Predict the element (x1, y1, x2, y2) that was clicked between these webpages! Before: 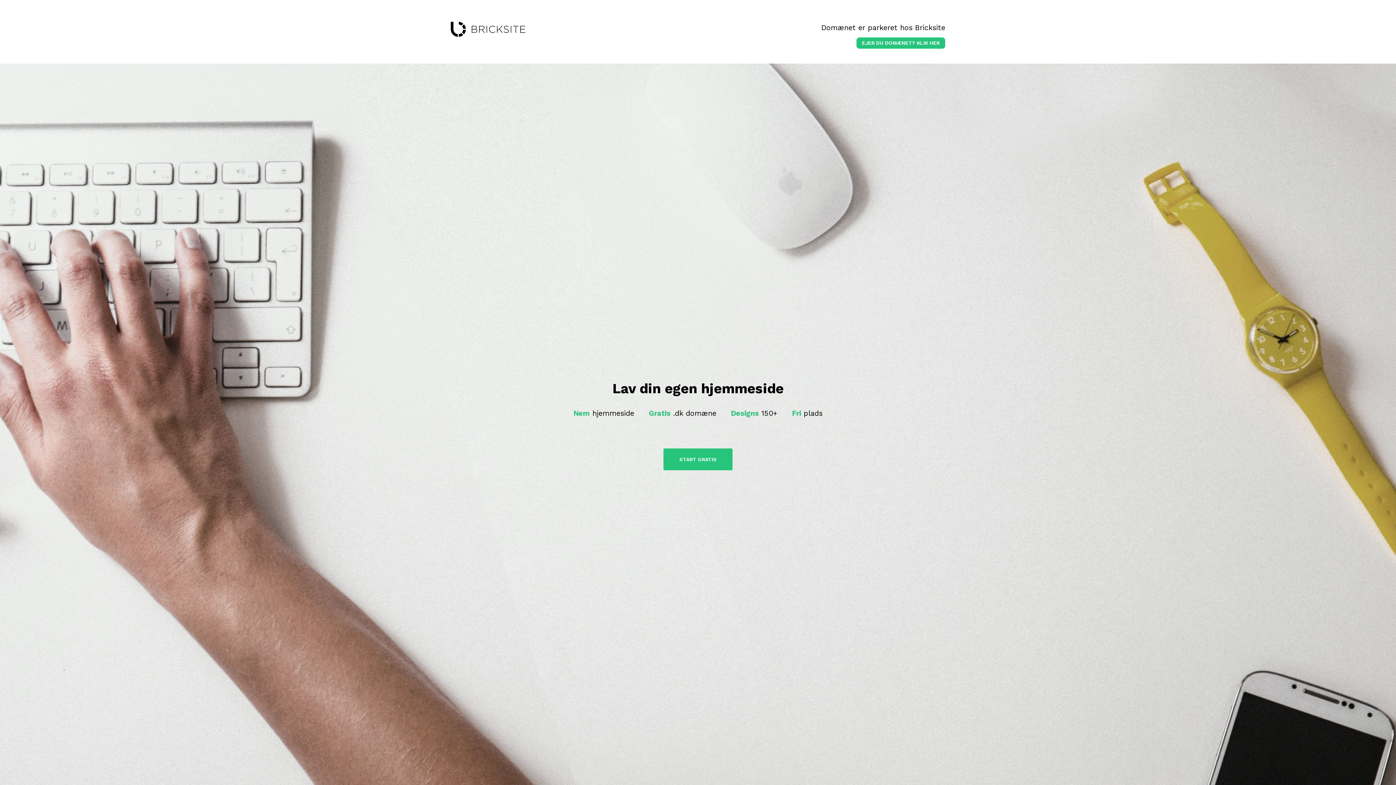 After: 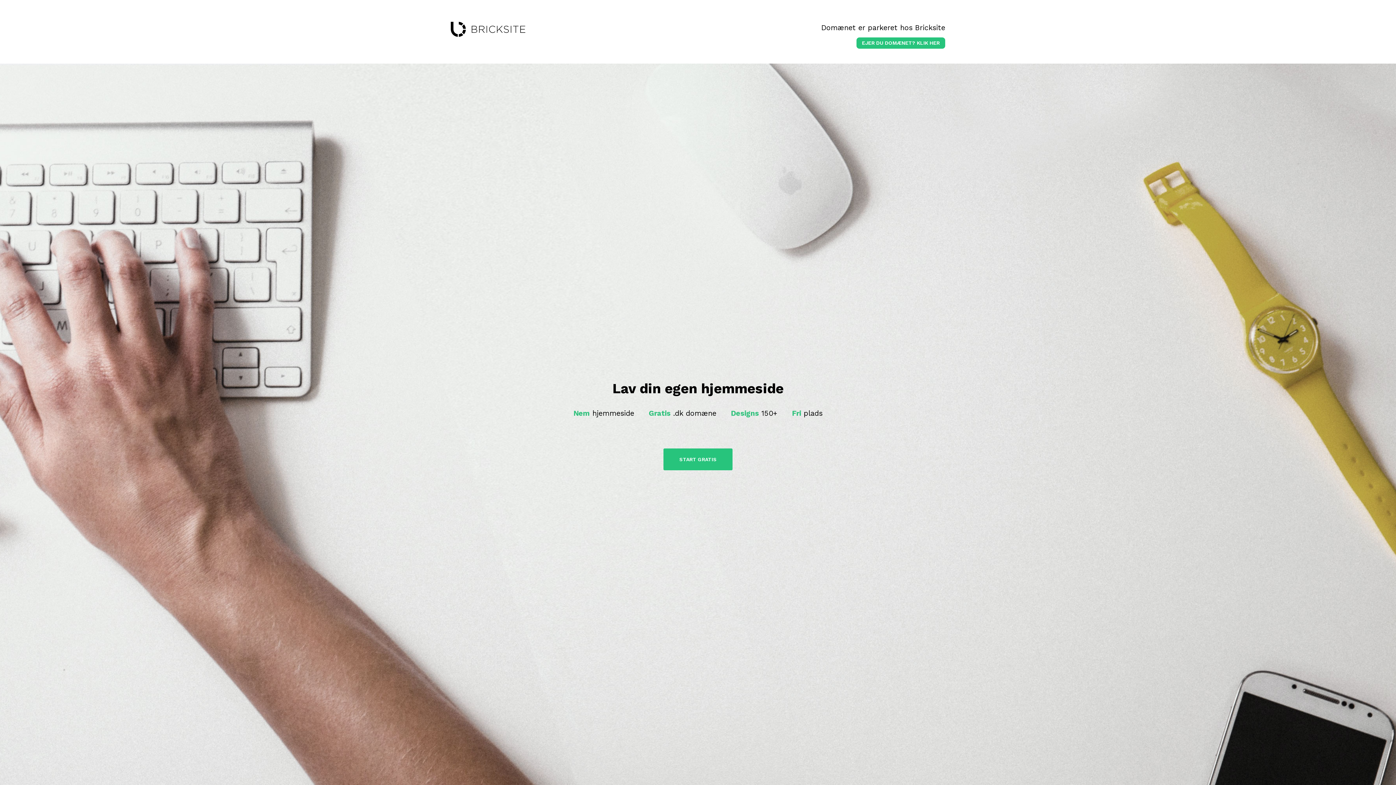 Action: label: bricksite bbox: (450, 21, 525, 37)